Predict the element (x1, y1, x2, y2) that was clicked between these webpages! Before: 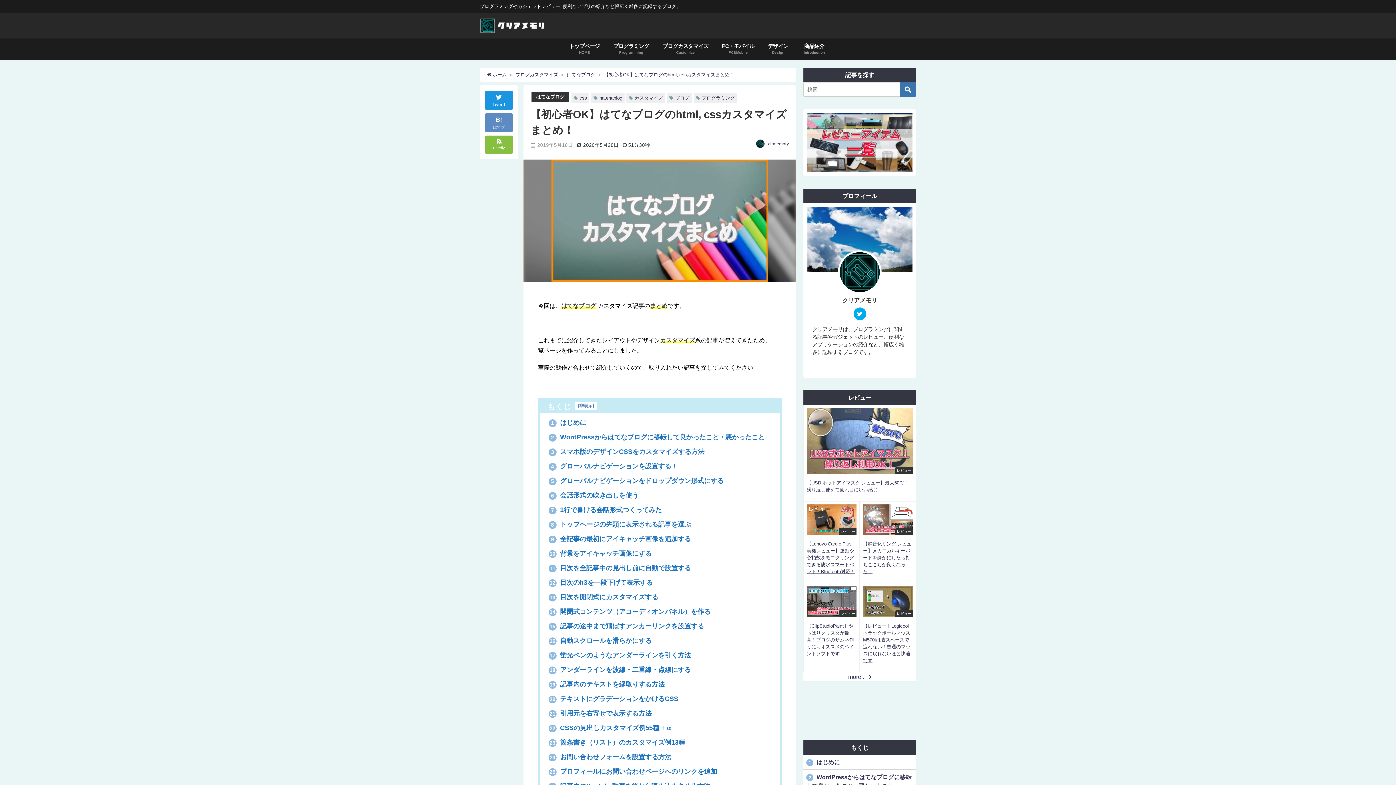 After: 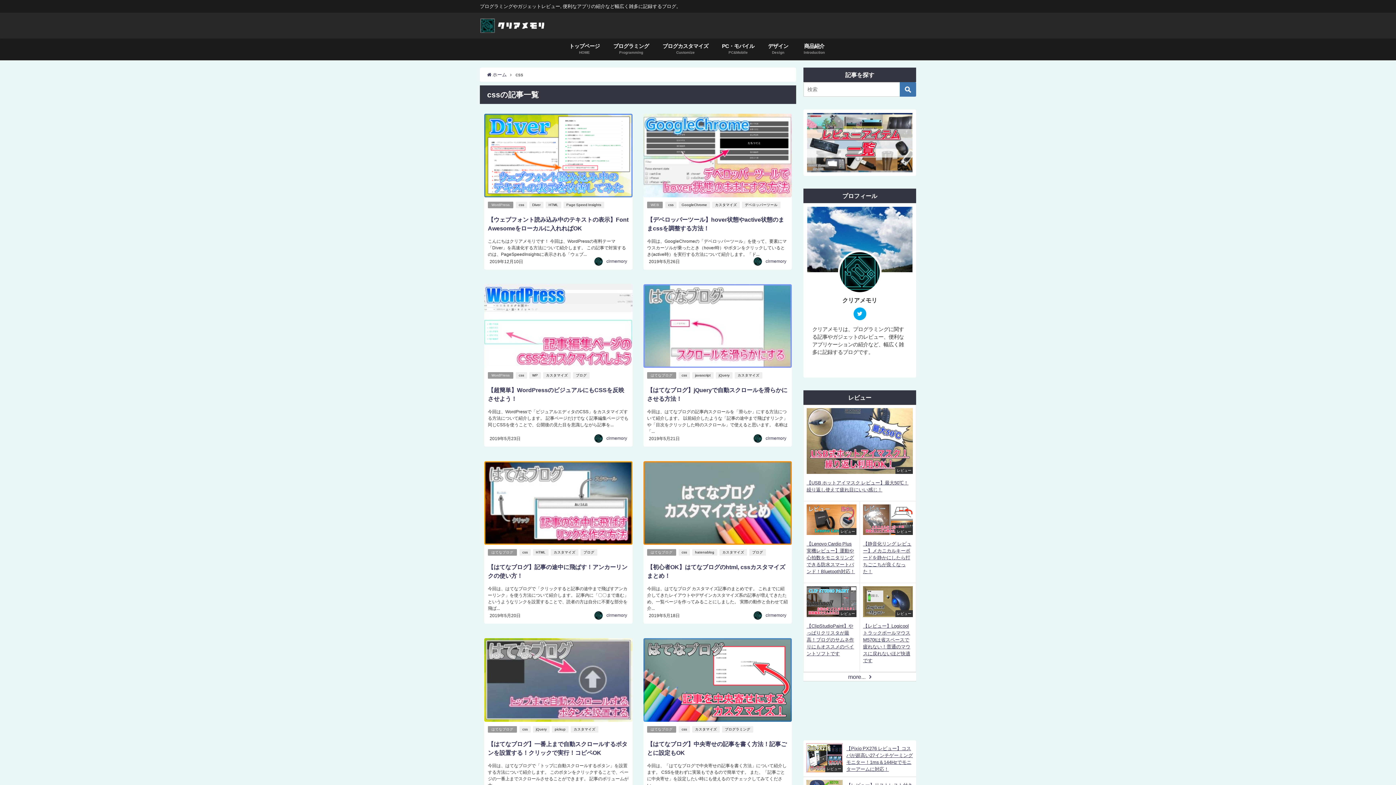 Action: label: css bbox: (579, 95, 587, 100)